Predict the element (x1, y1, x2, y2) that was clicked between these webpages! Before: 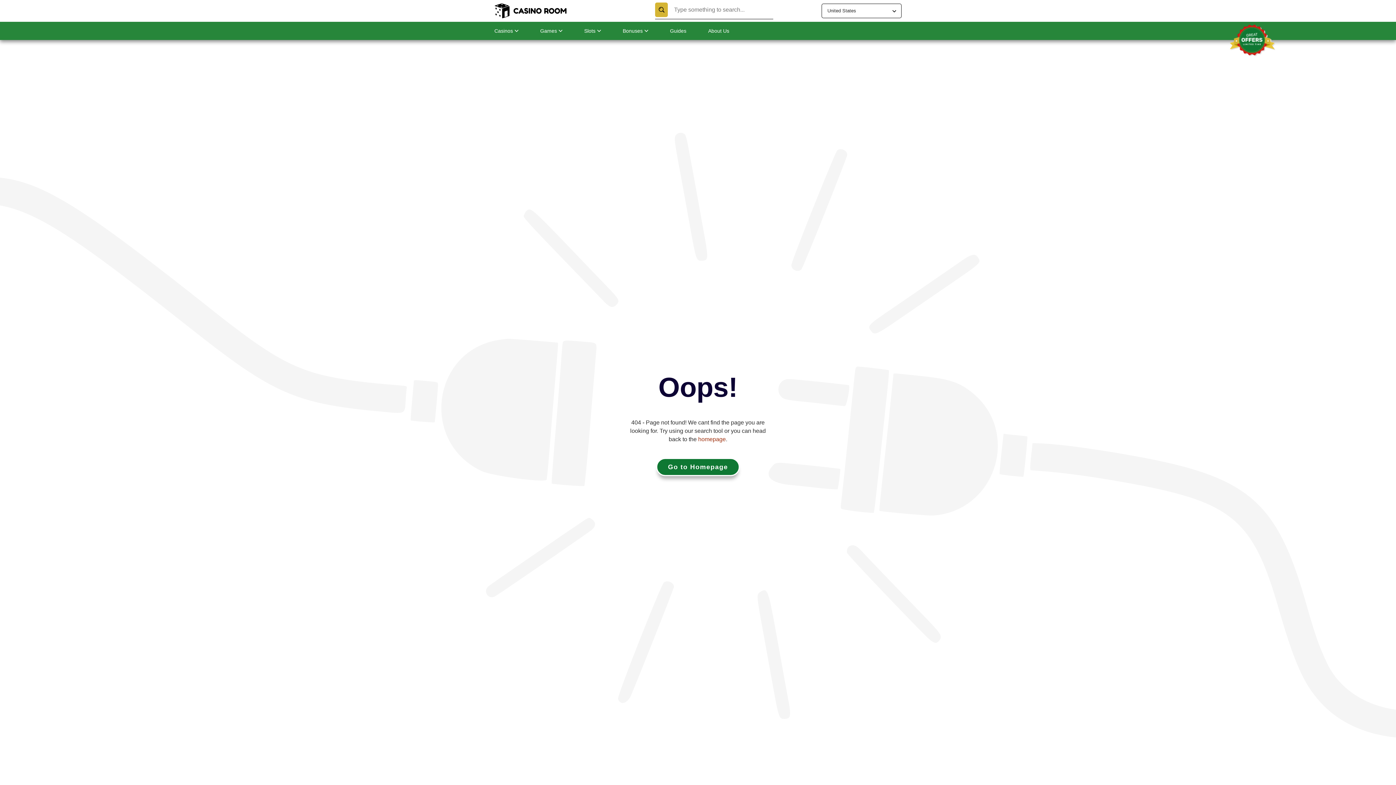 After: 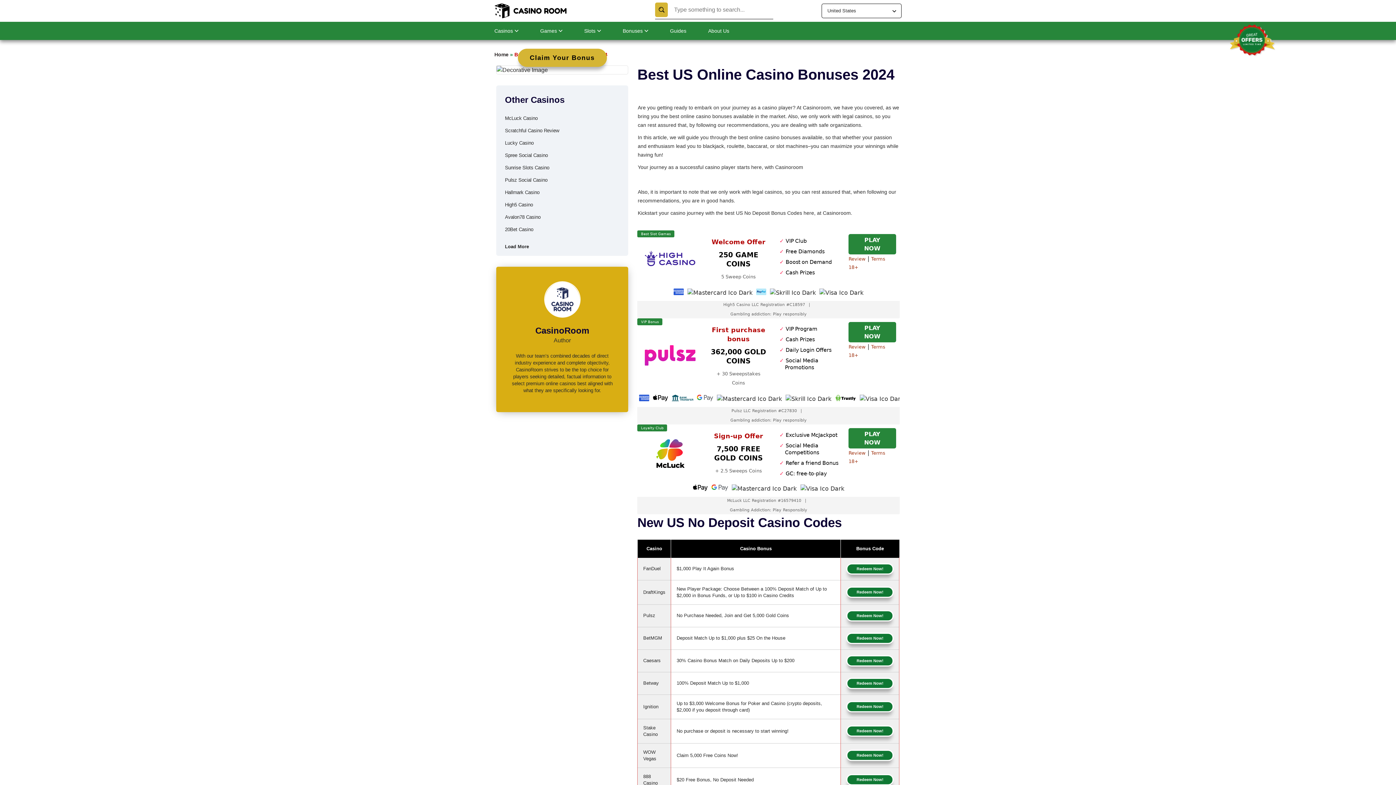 Action: bbox: (622, 21, 655, 40) label: Bonuses